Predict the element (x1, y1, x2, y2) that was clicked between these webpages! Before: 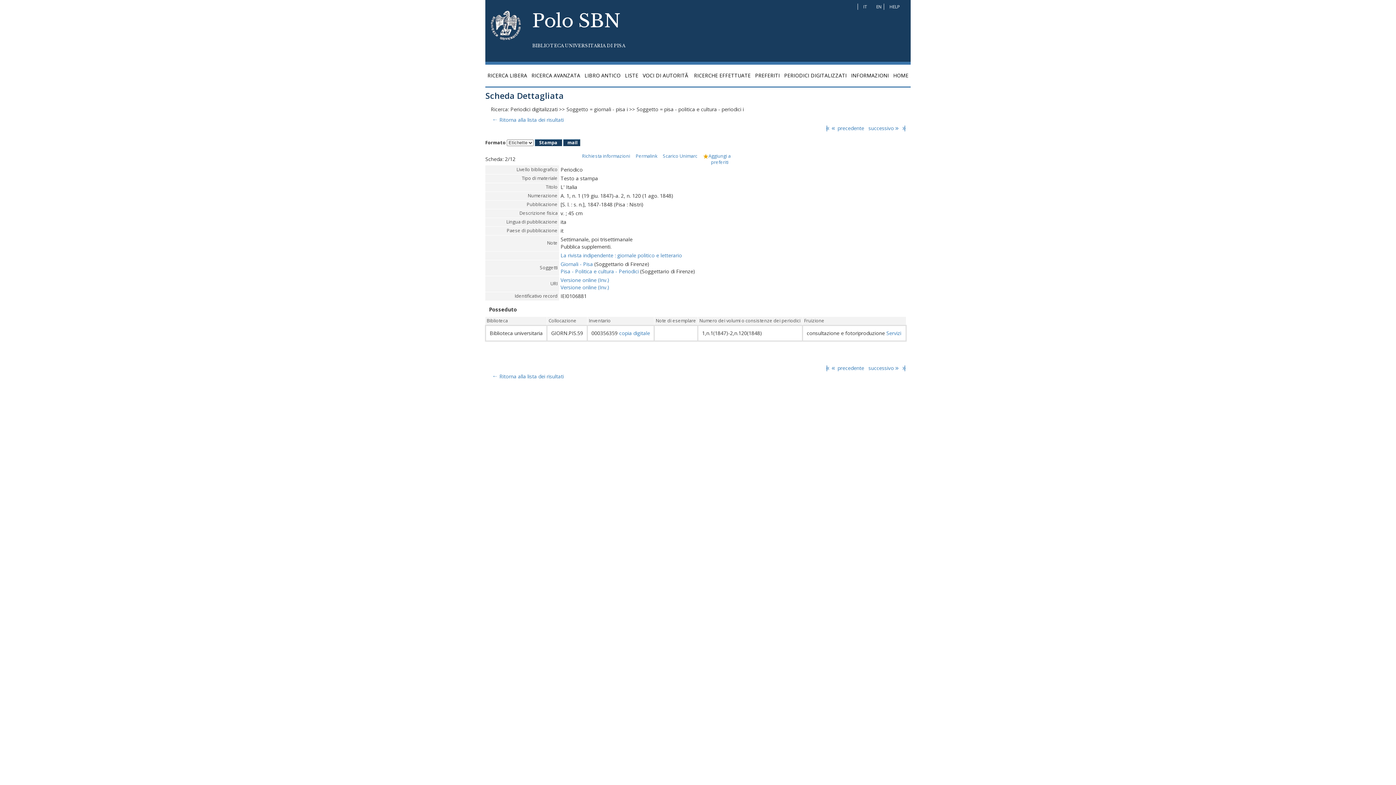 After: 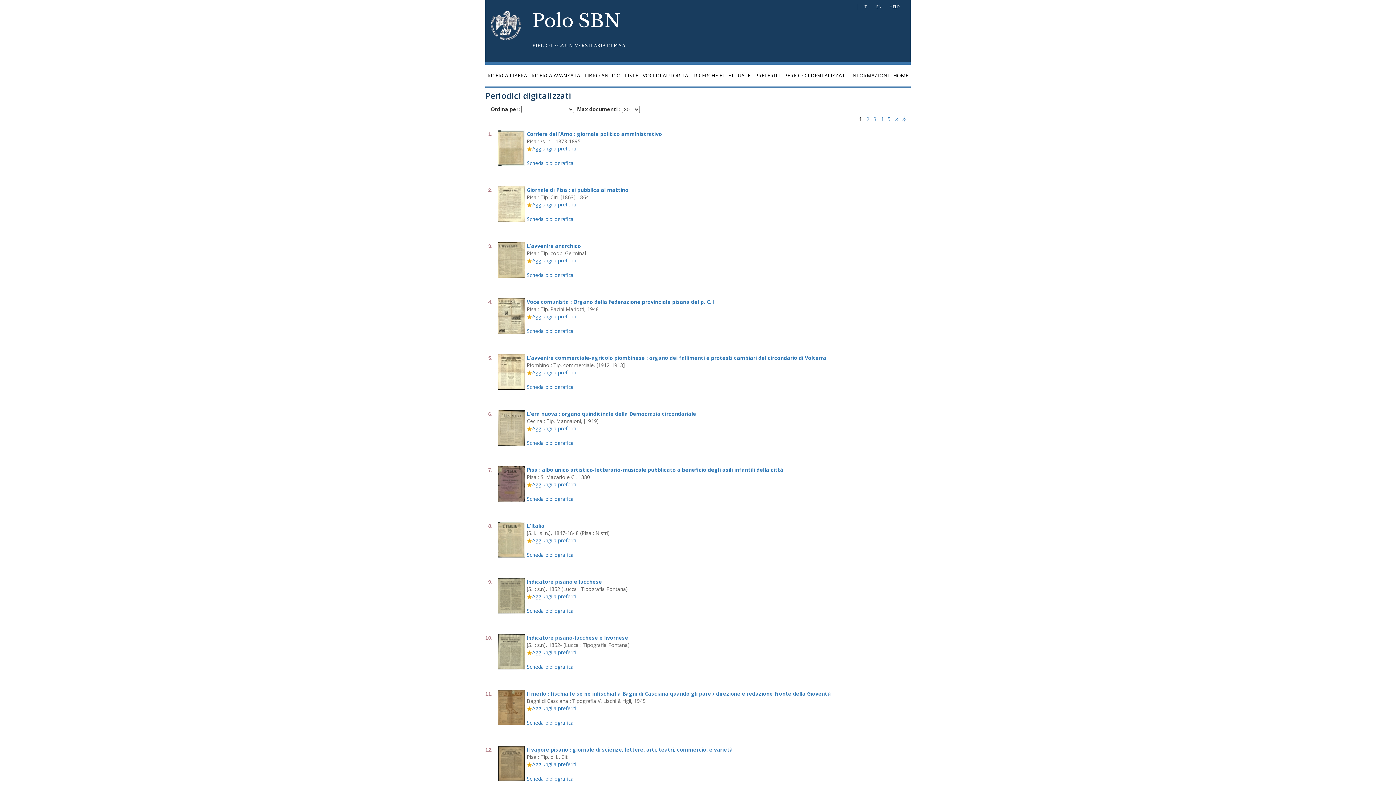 Action: label: PERIODICI DIGITALIZZATI bbox: (782, 64, 849, 86)